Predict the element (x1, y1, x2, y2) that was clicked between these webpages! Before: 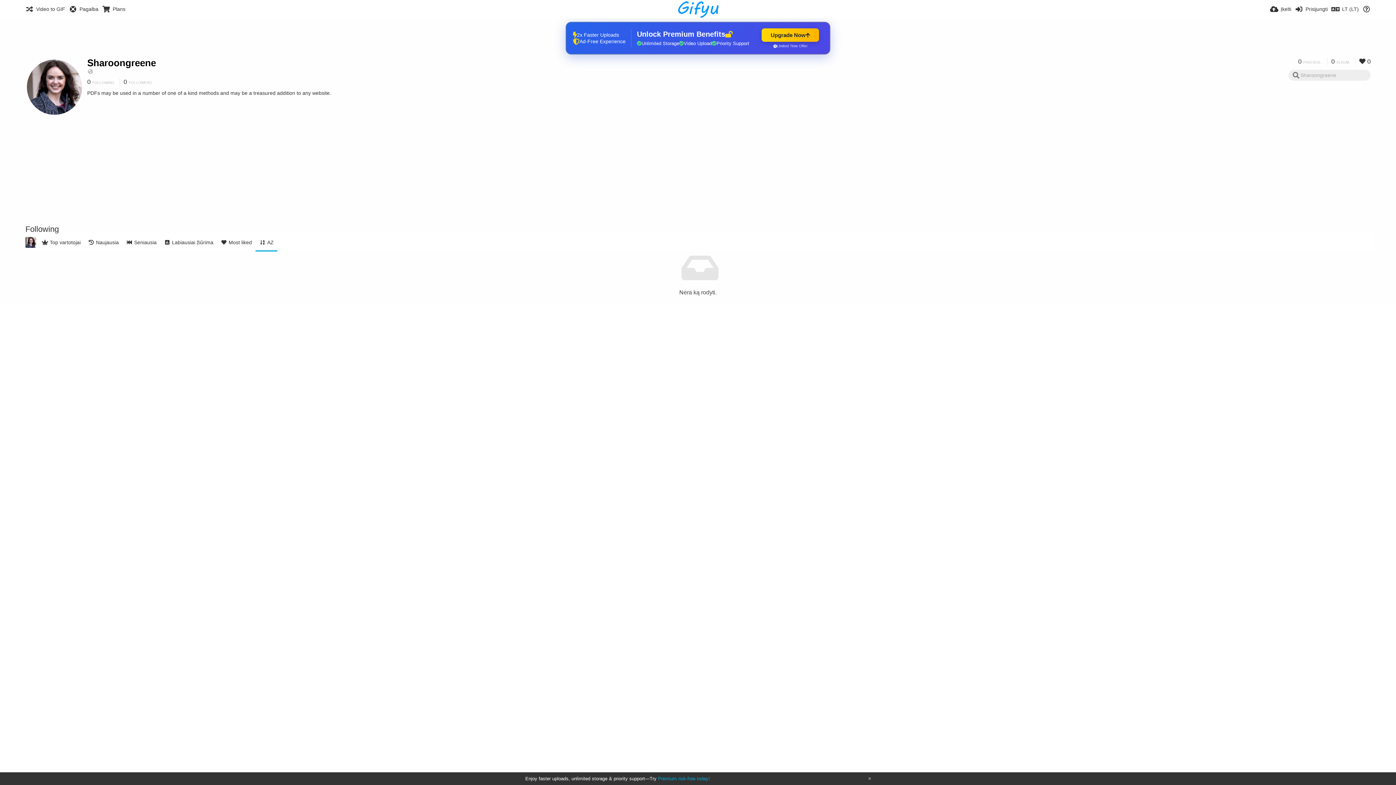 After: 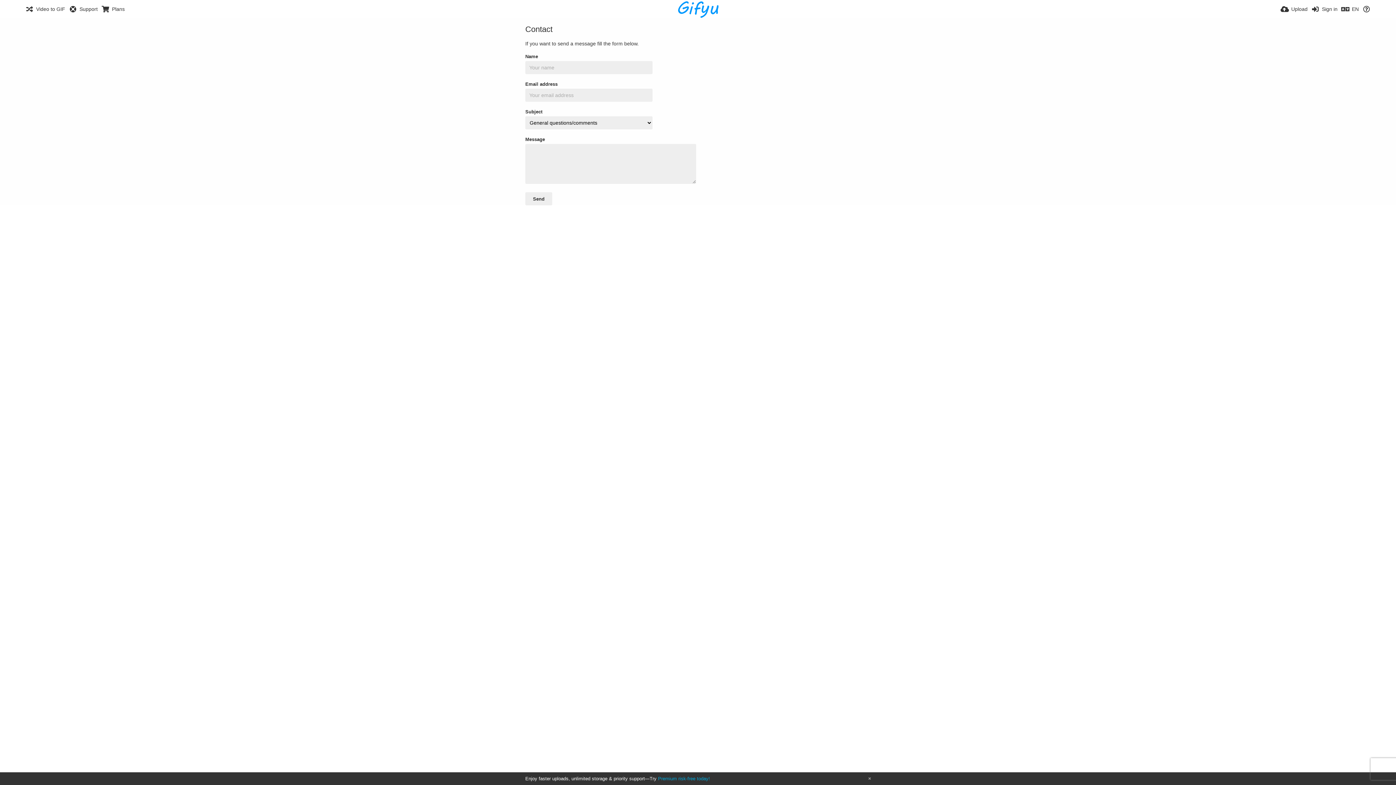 Action: label: Pagalba bbox: (68, 0, 98, 18)